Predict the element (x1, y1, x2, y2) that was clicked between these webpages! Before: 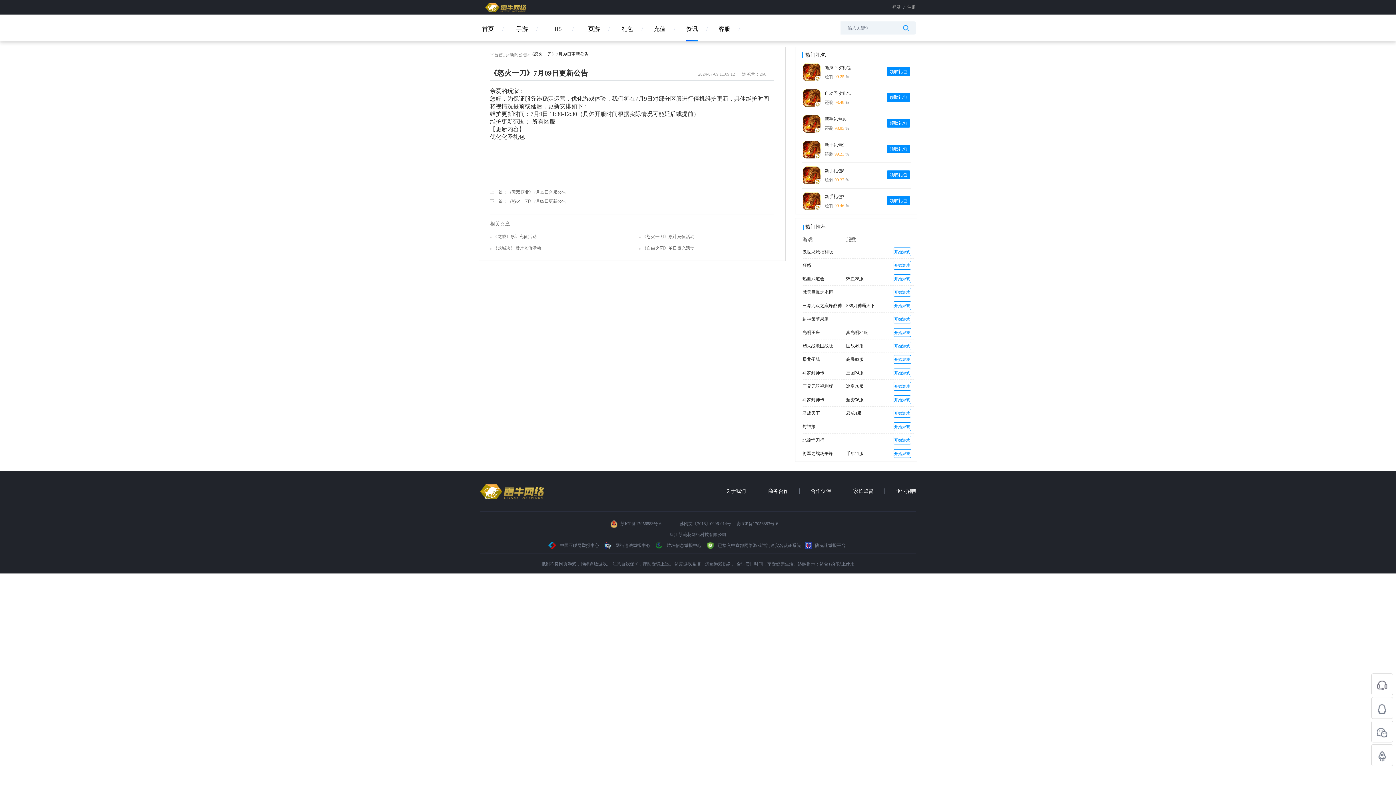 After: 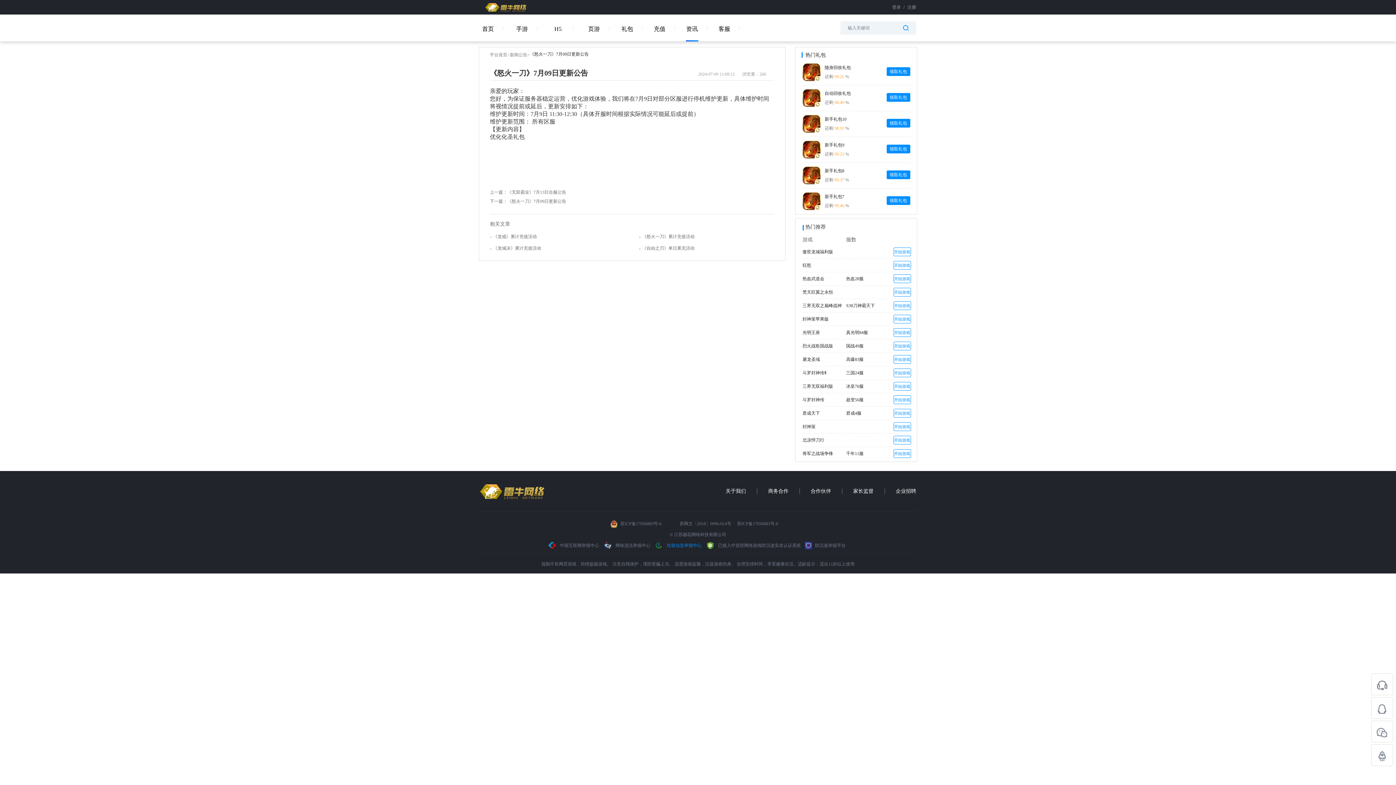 Action: label:  垃圾信息举报中心 bbox: (654, 543, 701, 548)